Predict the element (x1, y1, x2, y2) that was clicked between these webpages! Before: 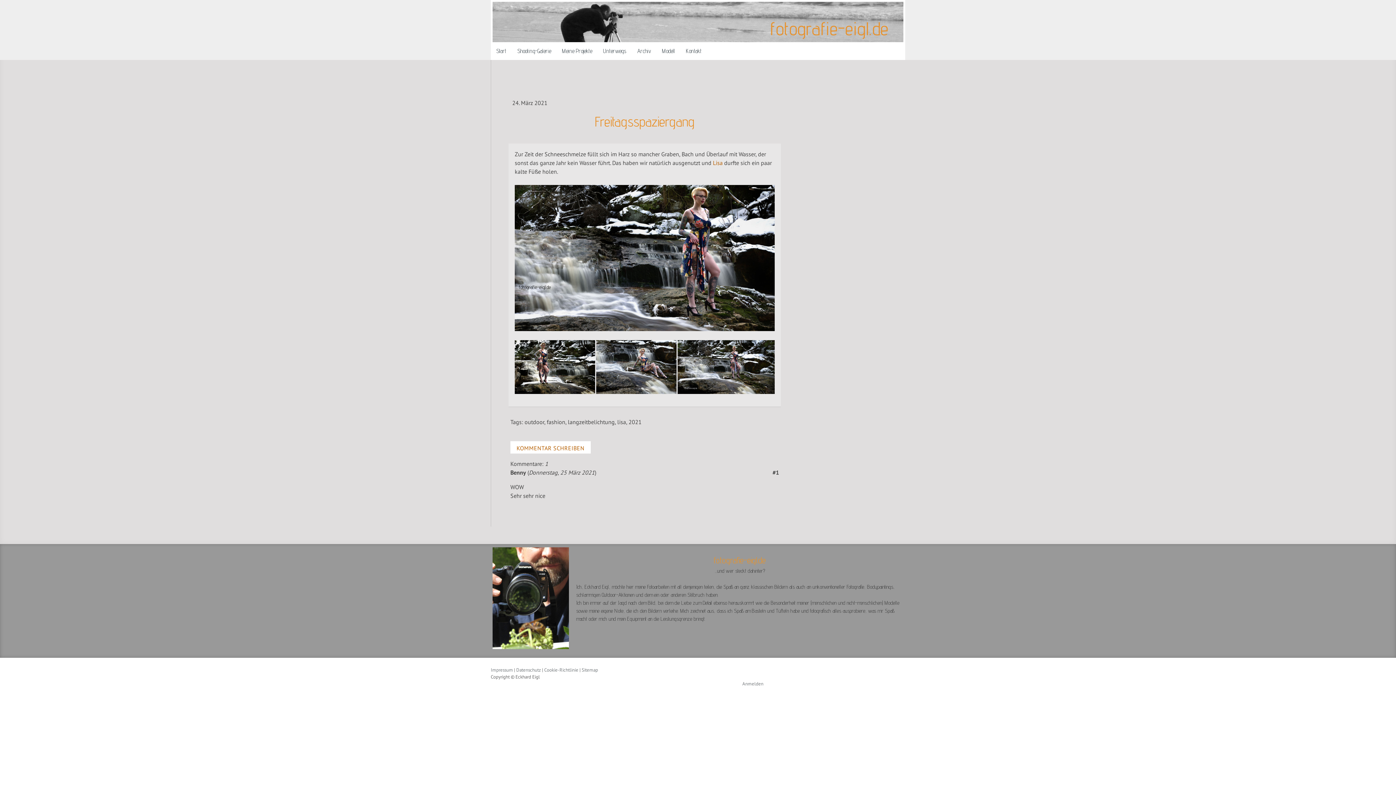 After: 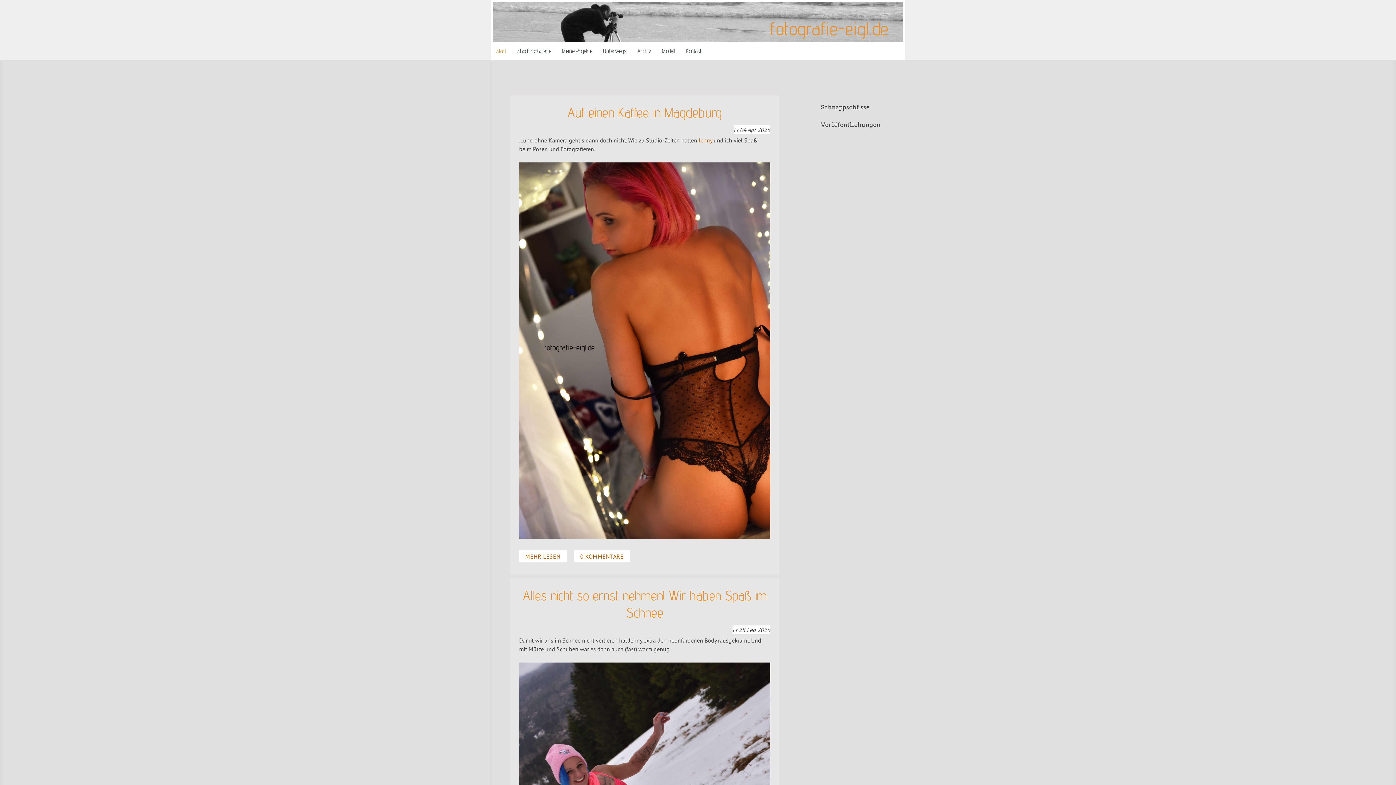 Action: bbox: (492, 2, 903, 9)